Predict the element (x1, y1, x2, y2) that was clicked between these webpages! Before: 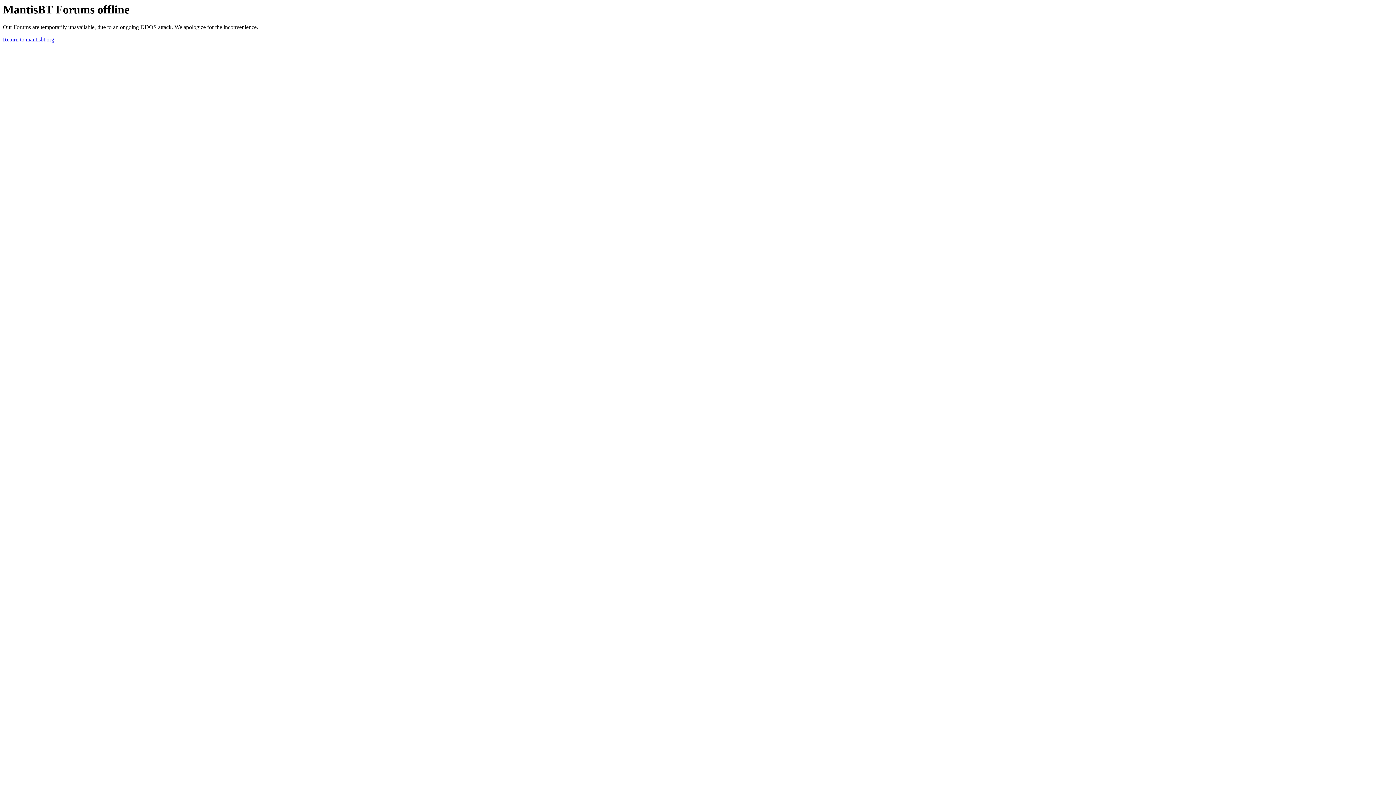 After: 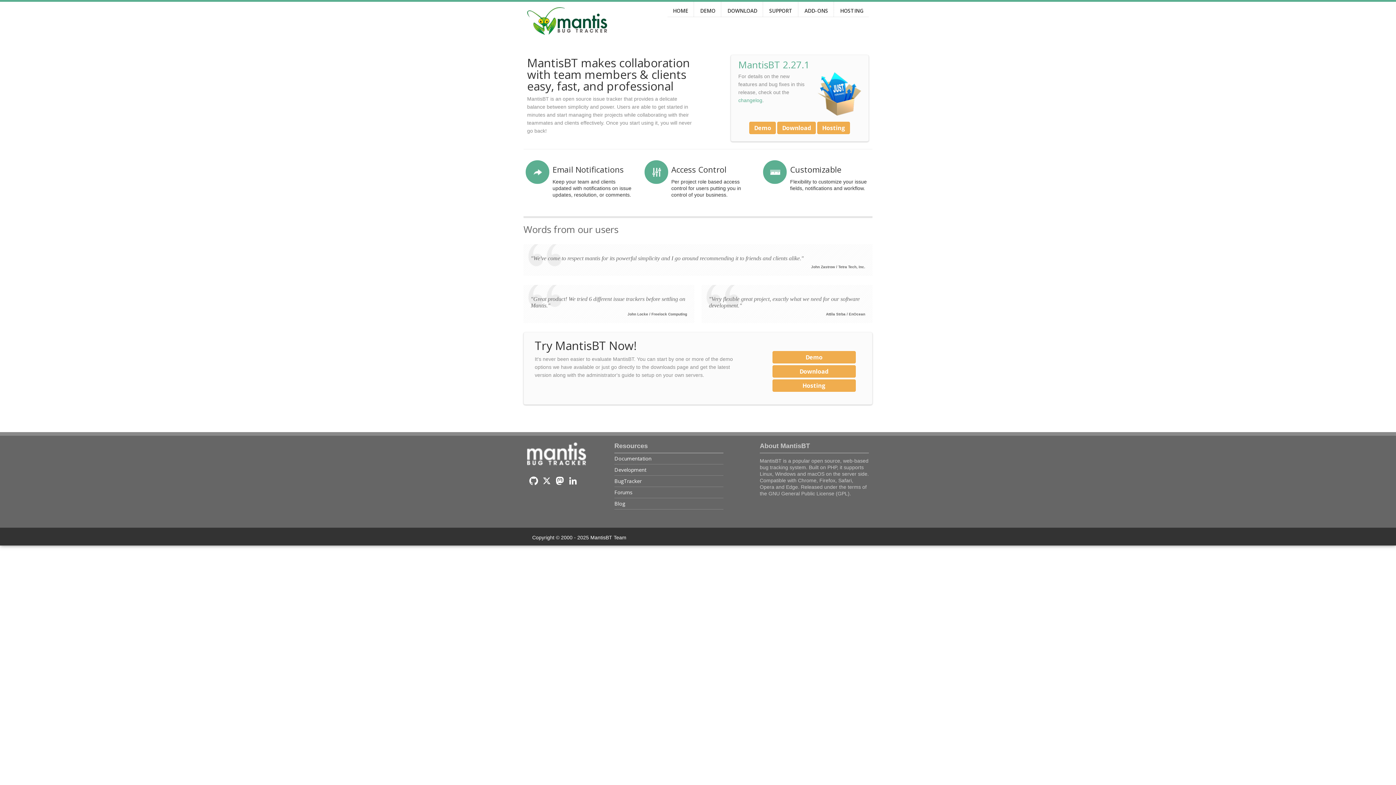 Action: label: Return to mantisbt.org bbox: (2, 36, 54, 42)